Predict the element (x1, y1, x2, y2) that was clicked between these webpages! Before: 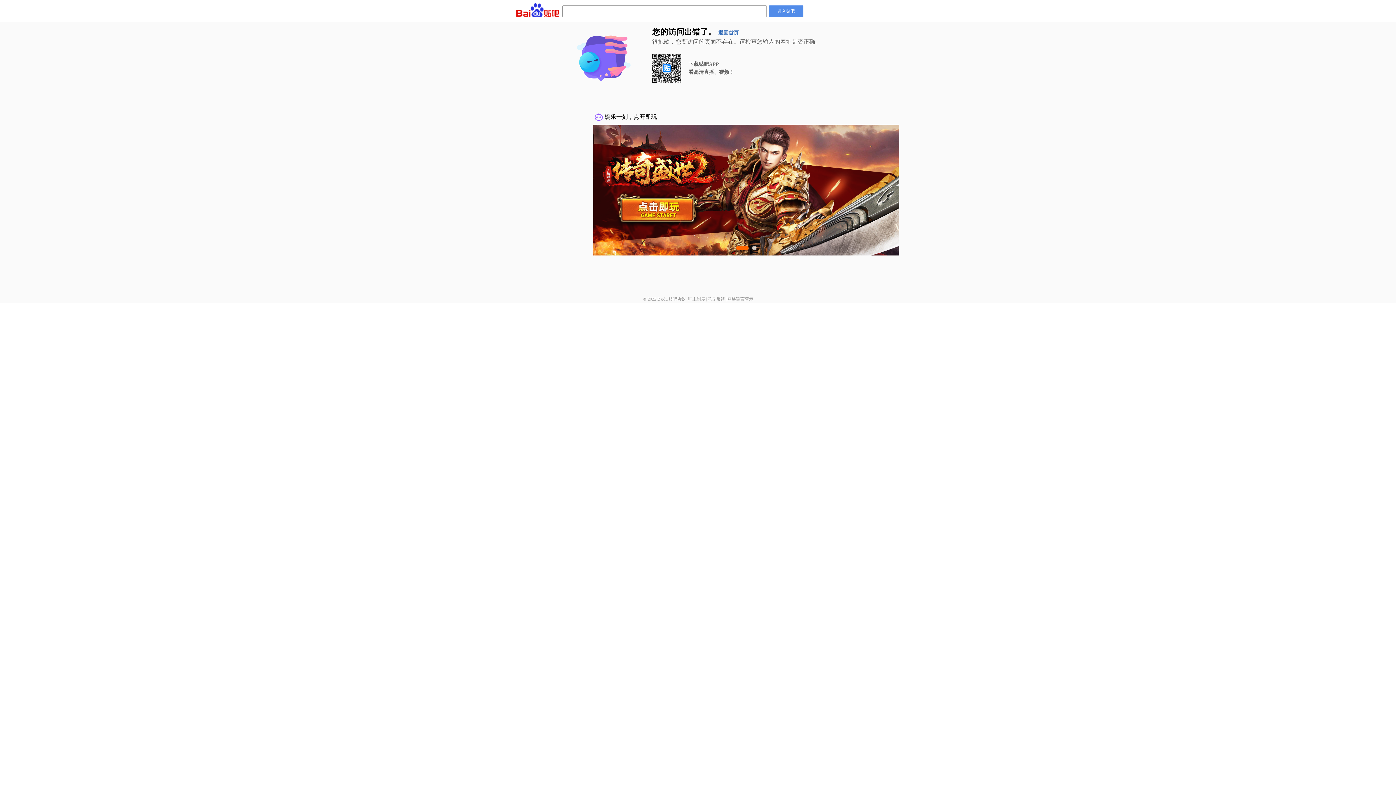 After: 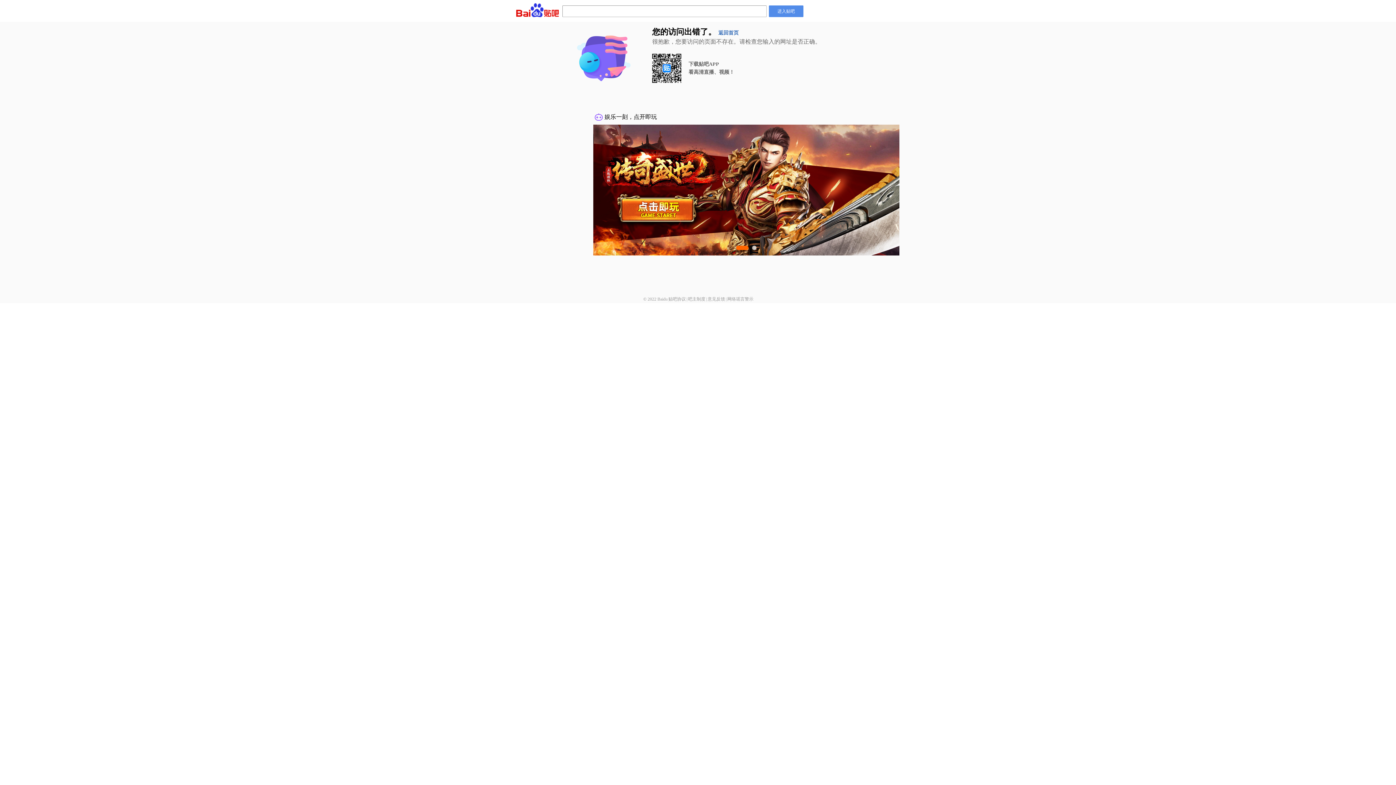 Action: label: 意见反馈 bbox: (707, 296, 725, 301)